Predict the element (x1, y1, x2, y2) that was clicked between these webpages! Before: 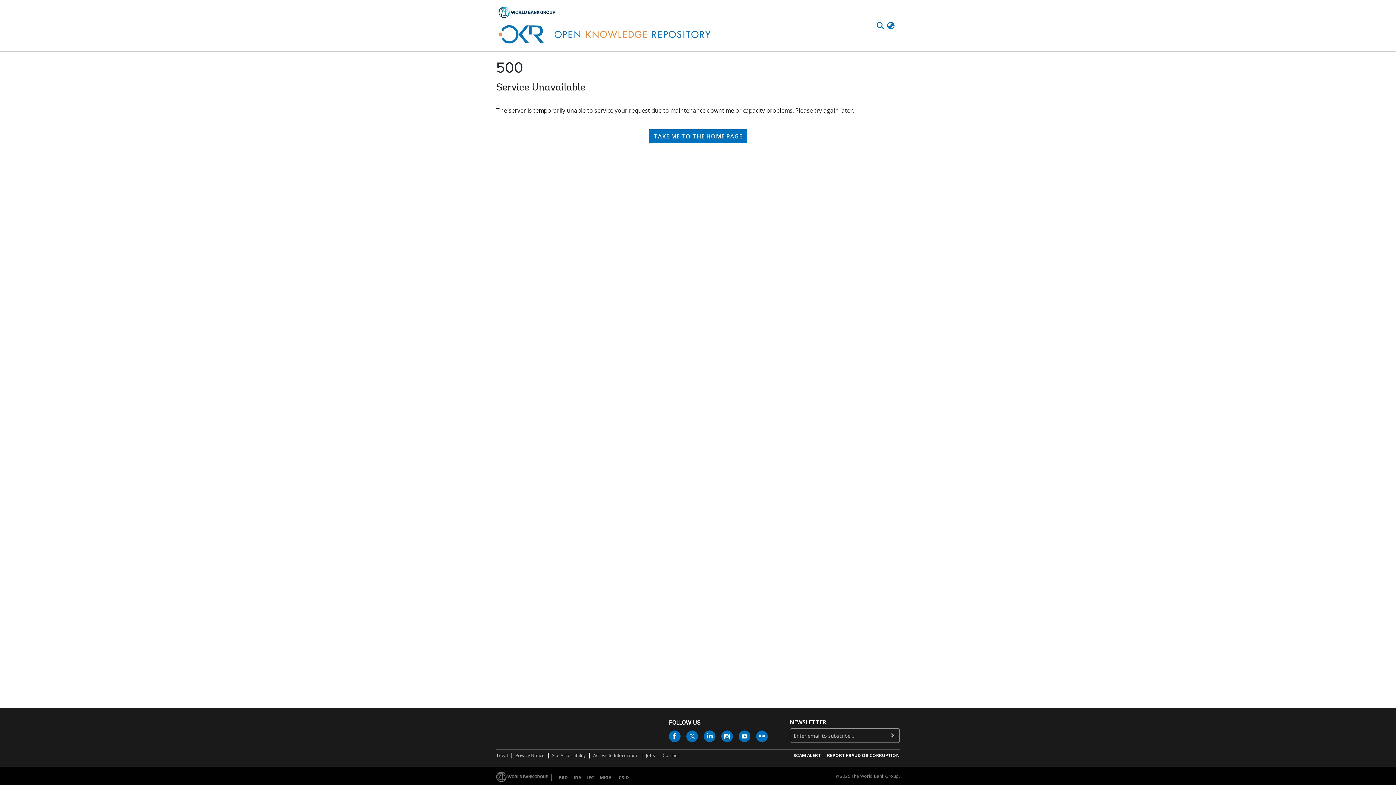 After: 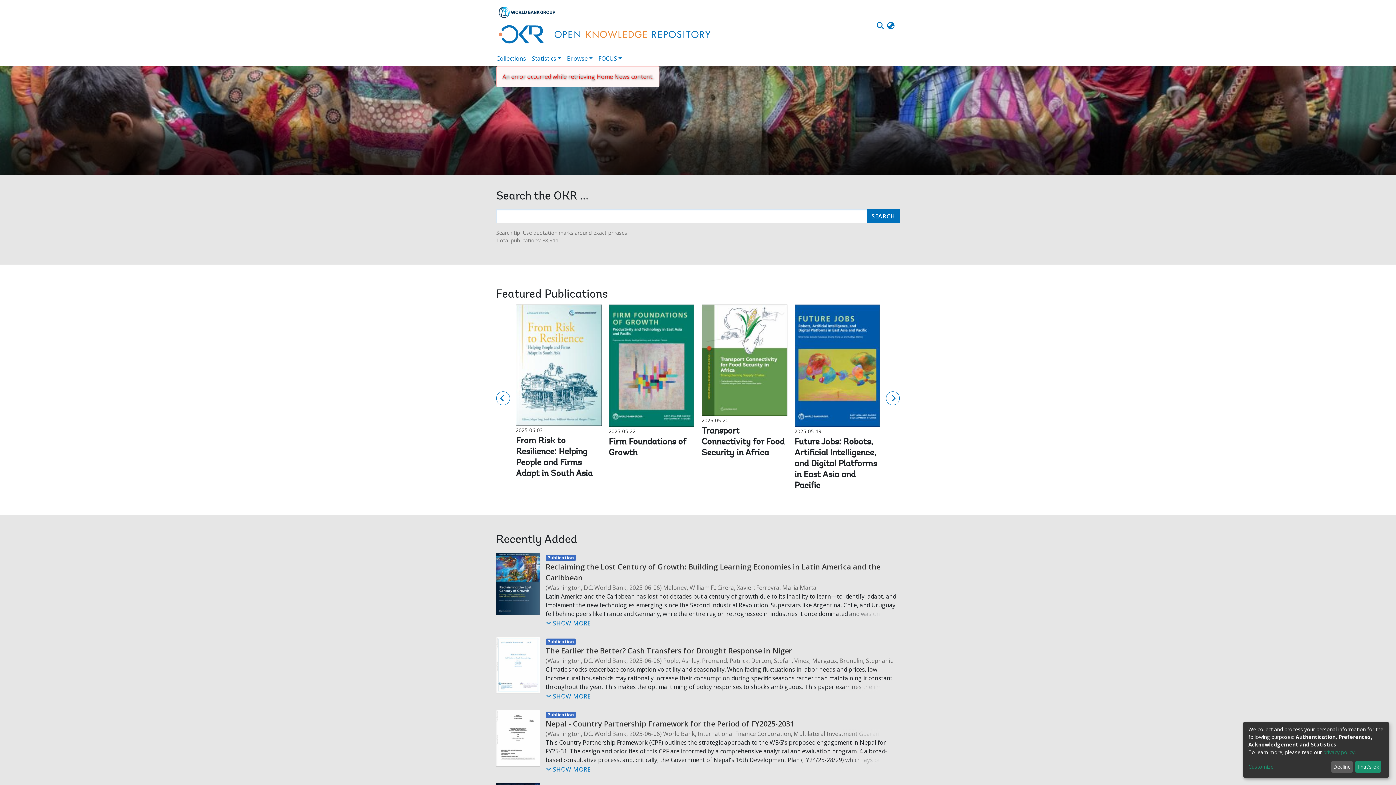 Action: bbox: (649, 78, 747, 92) label: TAKE ME TO THE HOME PAGE